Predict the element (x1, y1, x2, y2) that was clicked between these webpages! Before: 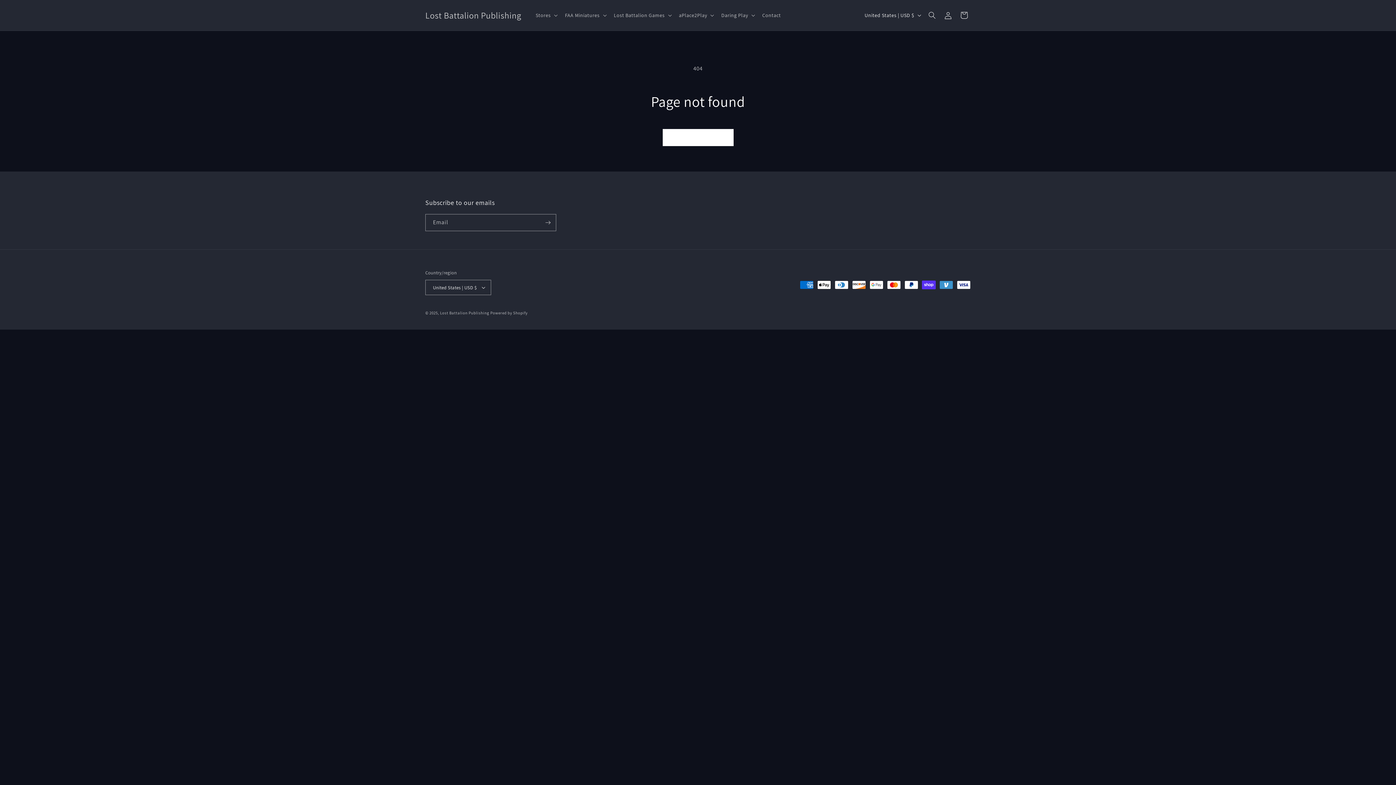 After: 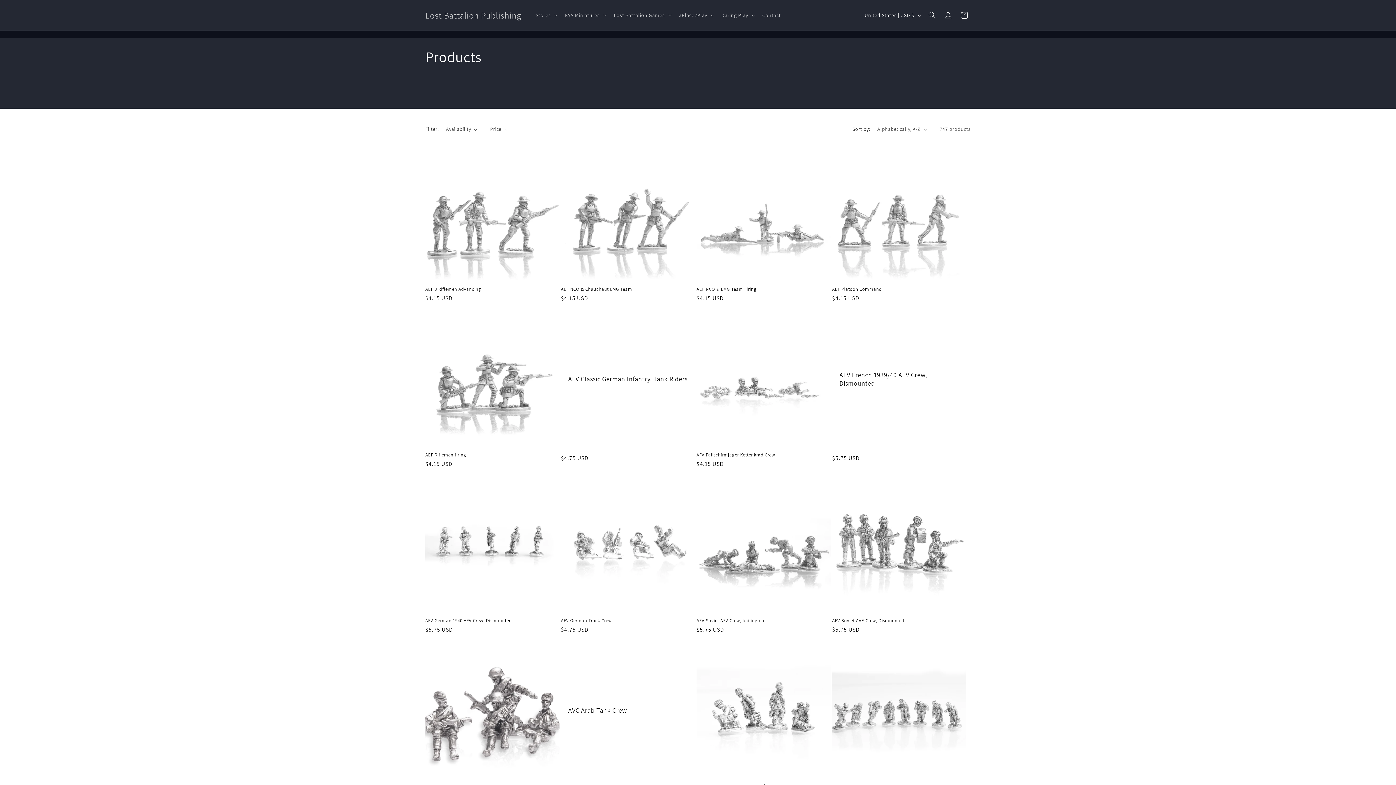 Action: bbox: (662, 129, 733, 146) label: Continue shopping